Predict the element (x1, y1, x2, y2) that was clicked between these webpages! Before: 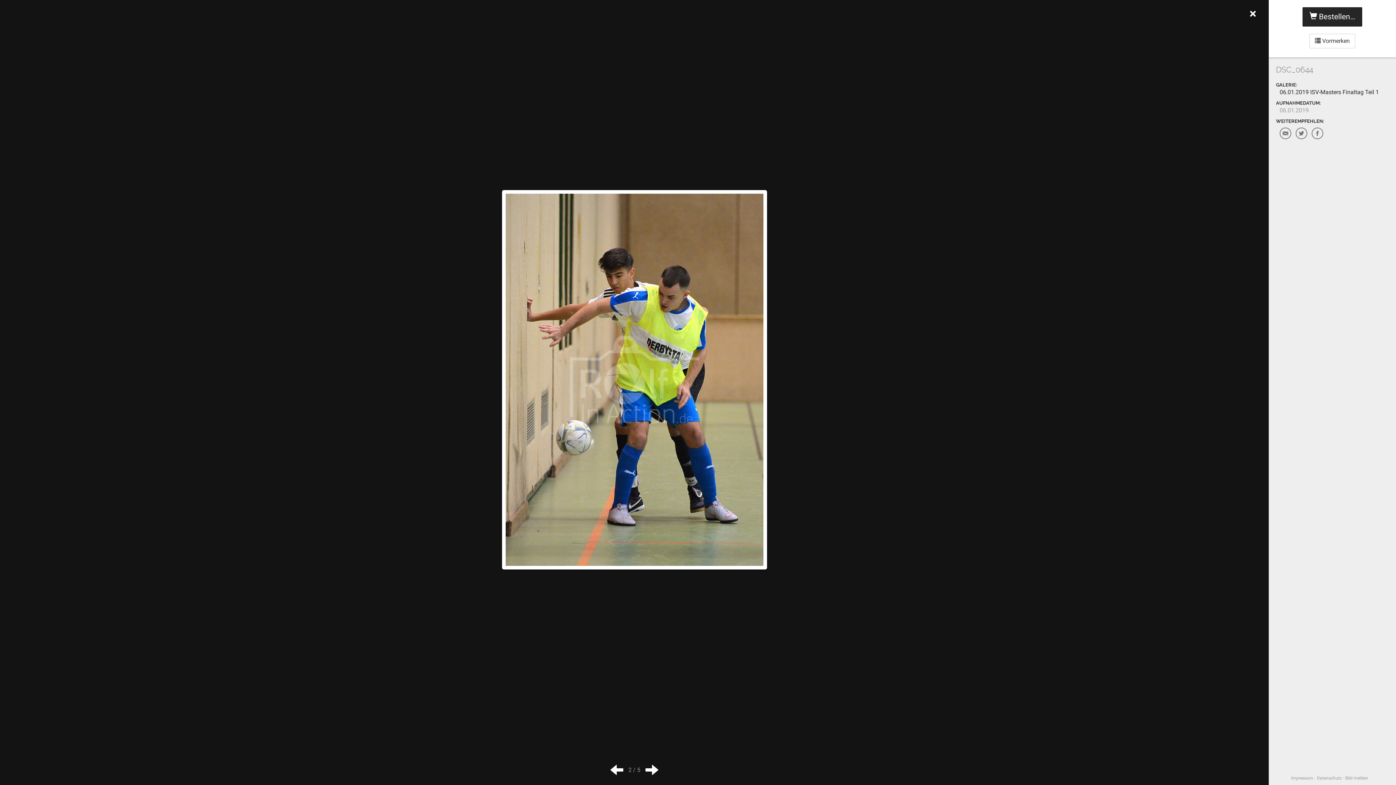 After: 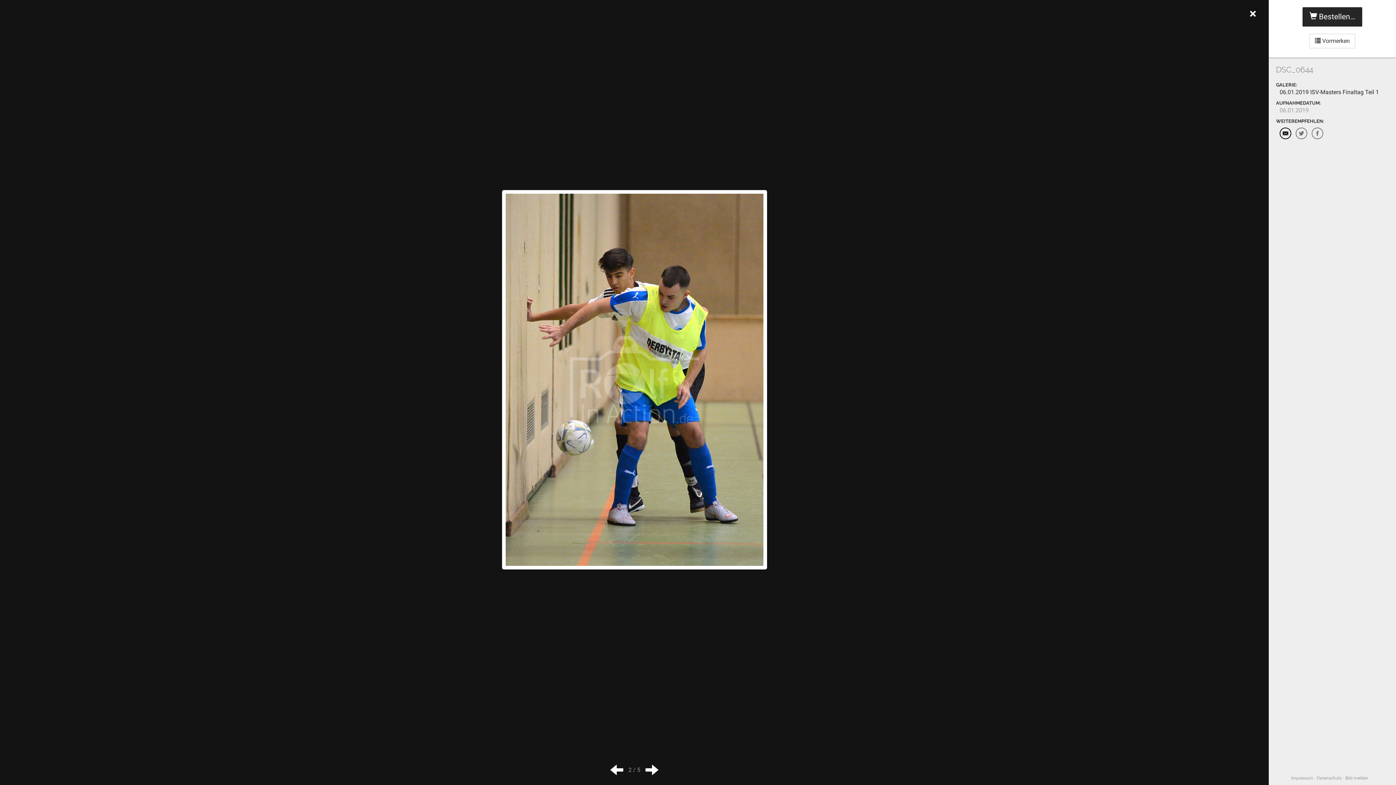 Action: bbox: (1280, 127, 1291, 139)